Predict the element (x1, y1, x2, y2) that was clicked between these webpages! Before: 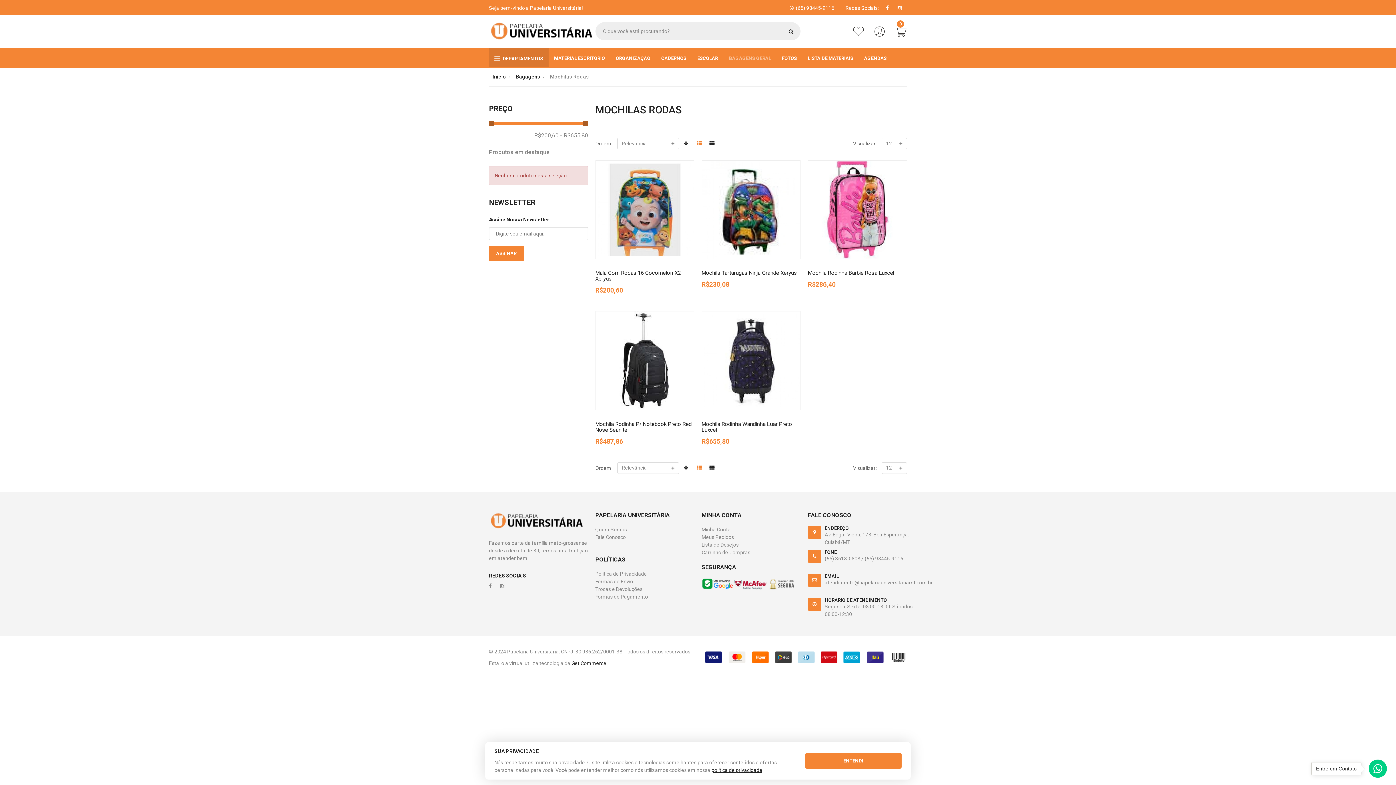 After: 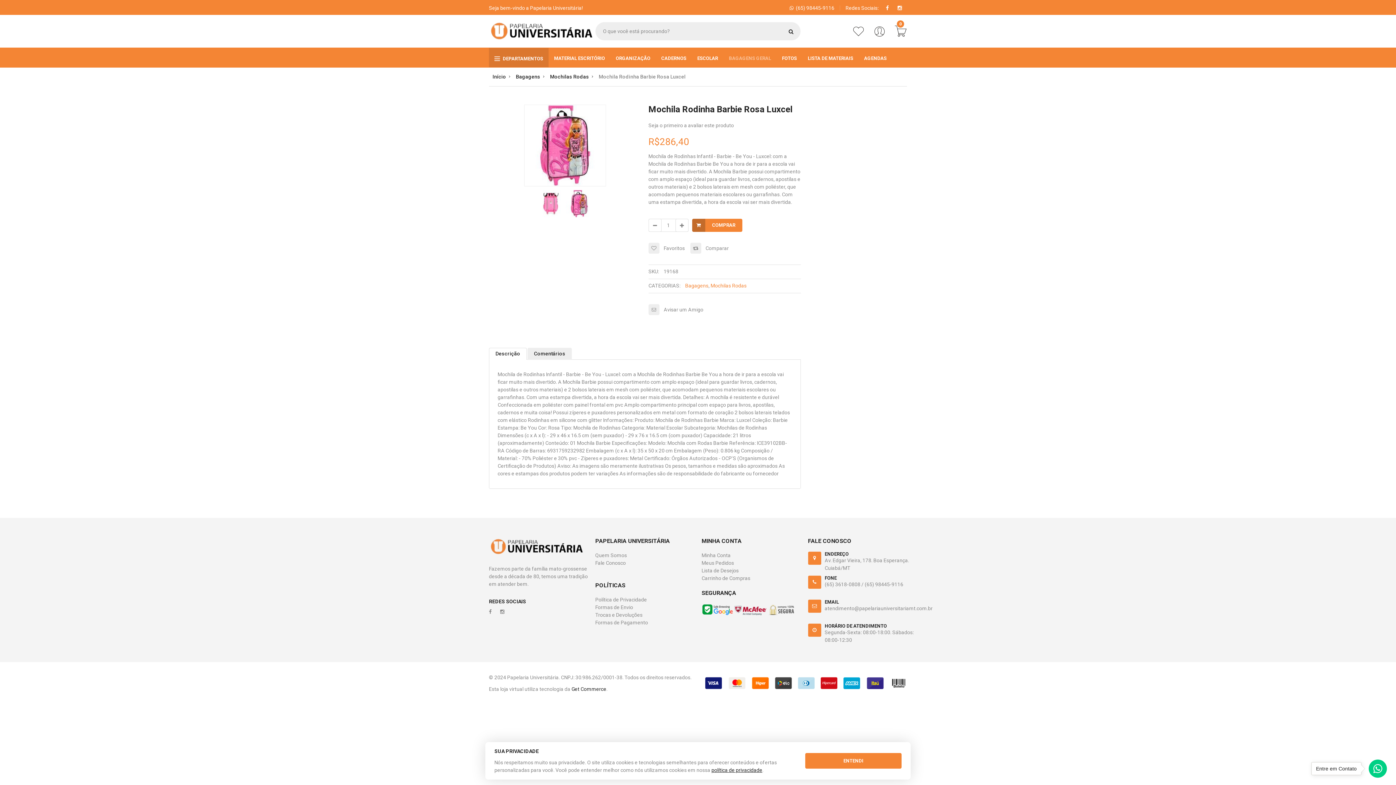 Action: label: Mochila Rodinha Barbie Rosa Luxcel bbox: (808, 269, 894, 276)